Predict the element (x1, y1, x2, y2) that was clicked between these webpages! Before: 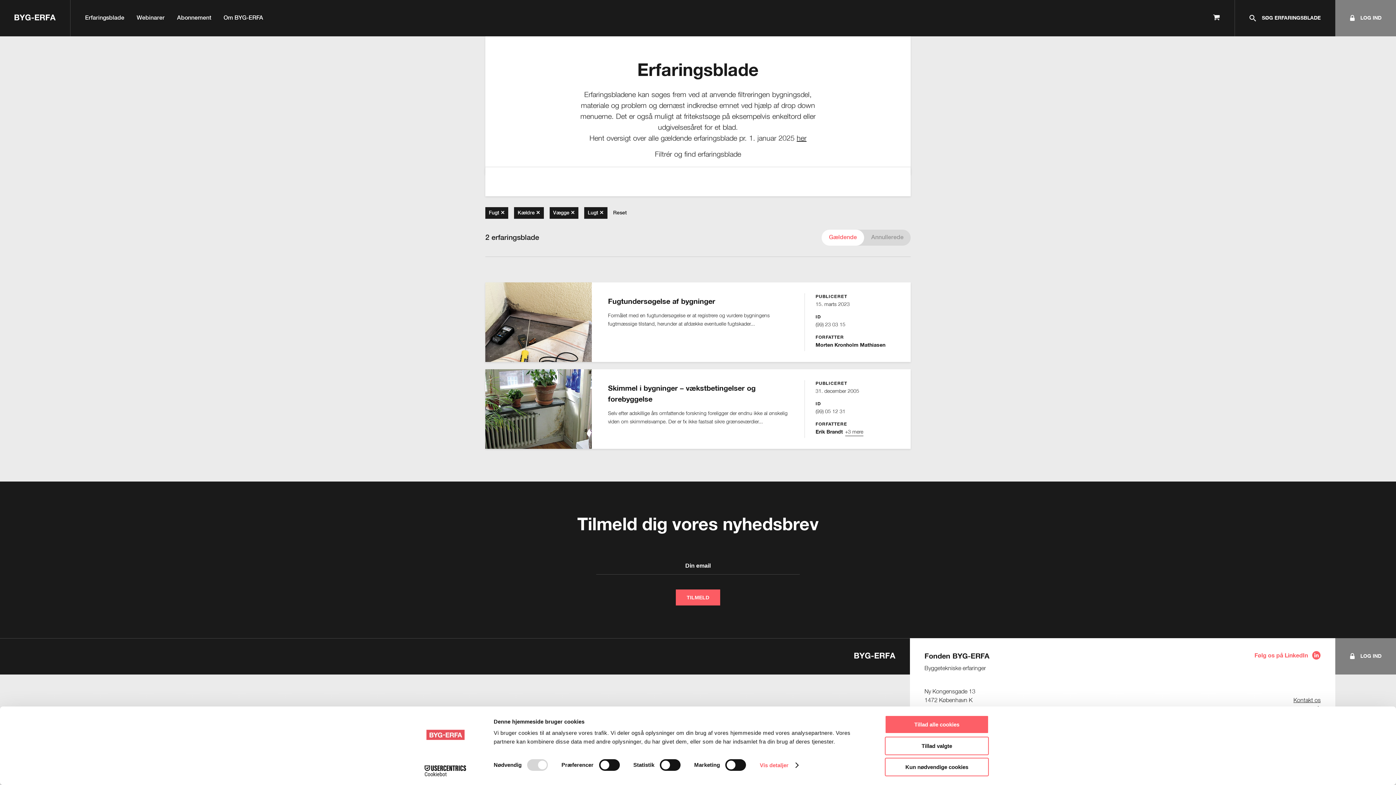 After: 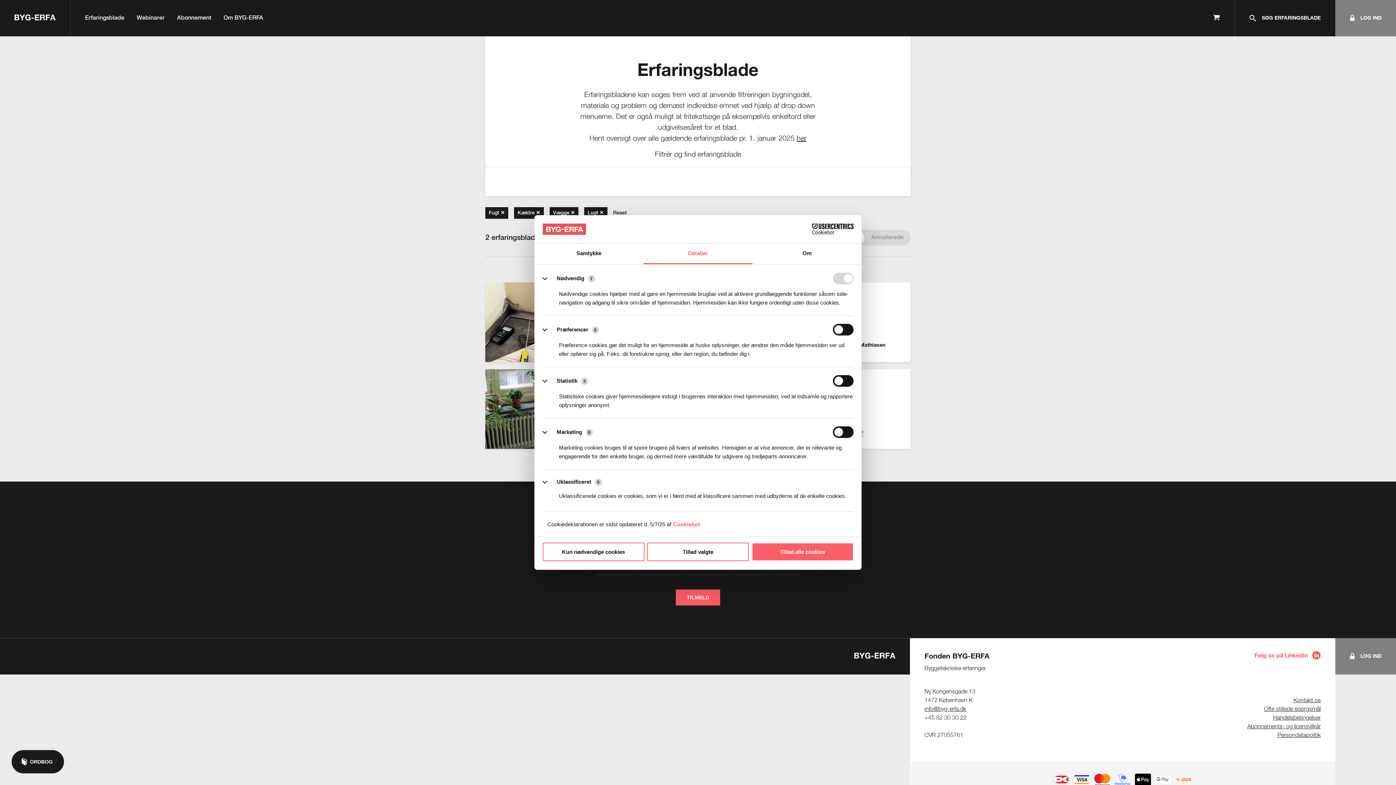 Action: label: Vis detaljer bbox: (759, 760, 798, 771)